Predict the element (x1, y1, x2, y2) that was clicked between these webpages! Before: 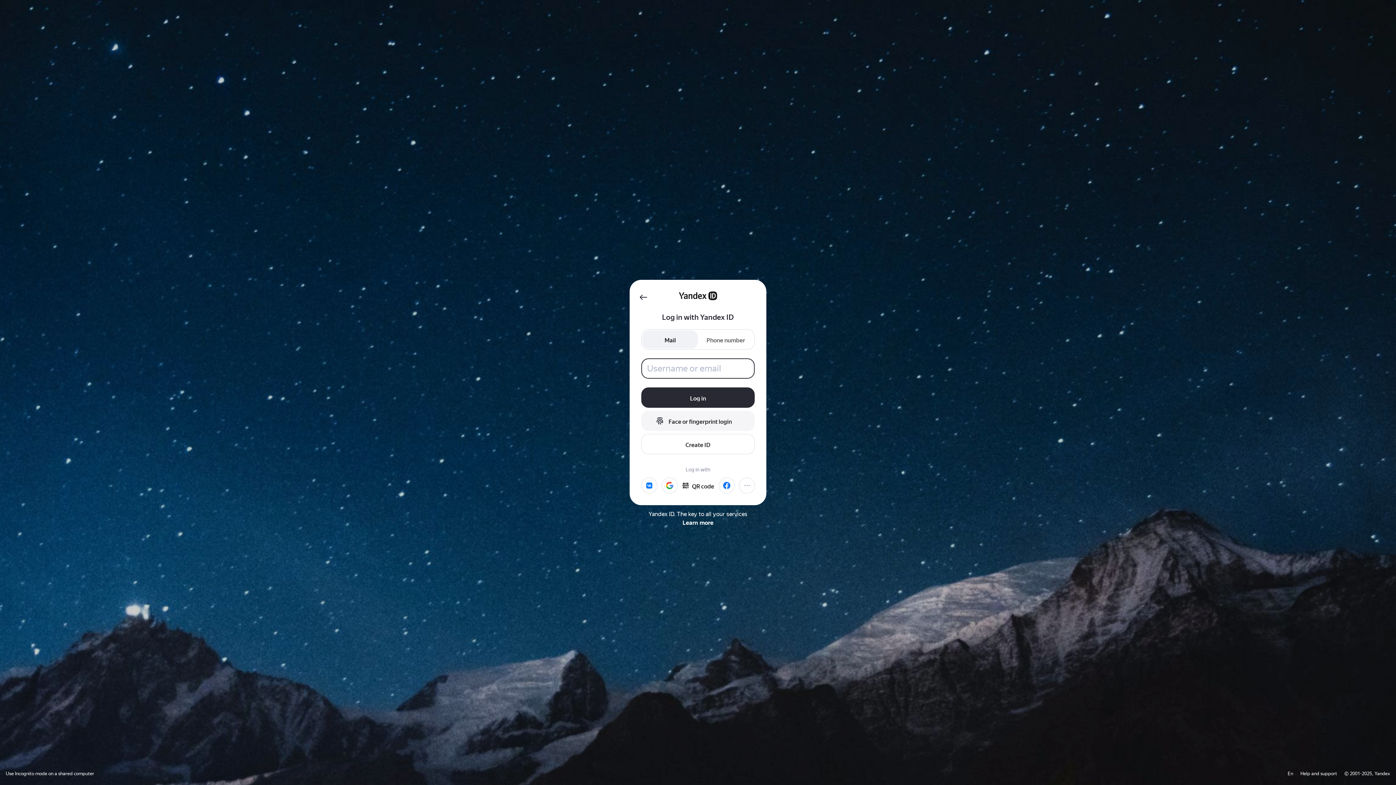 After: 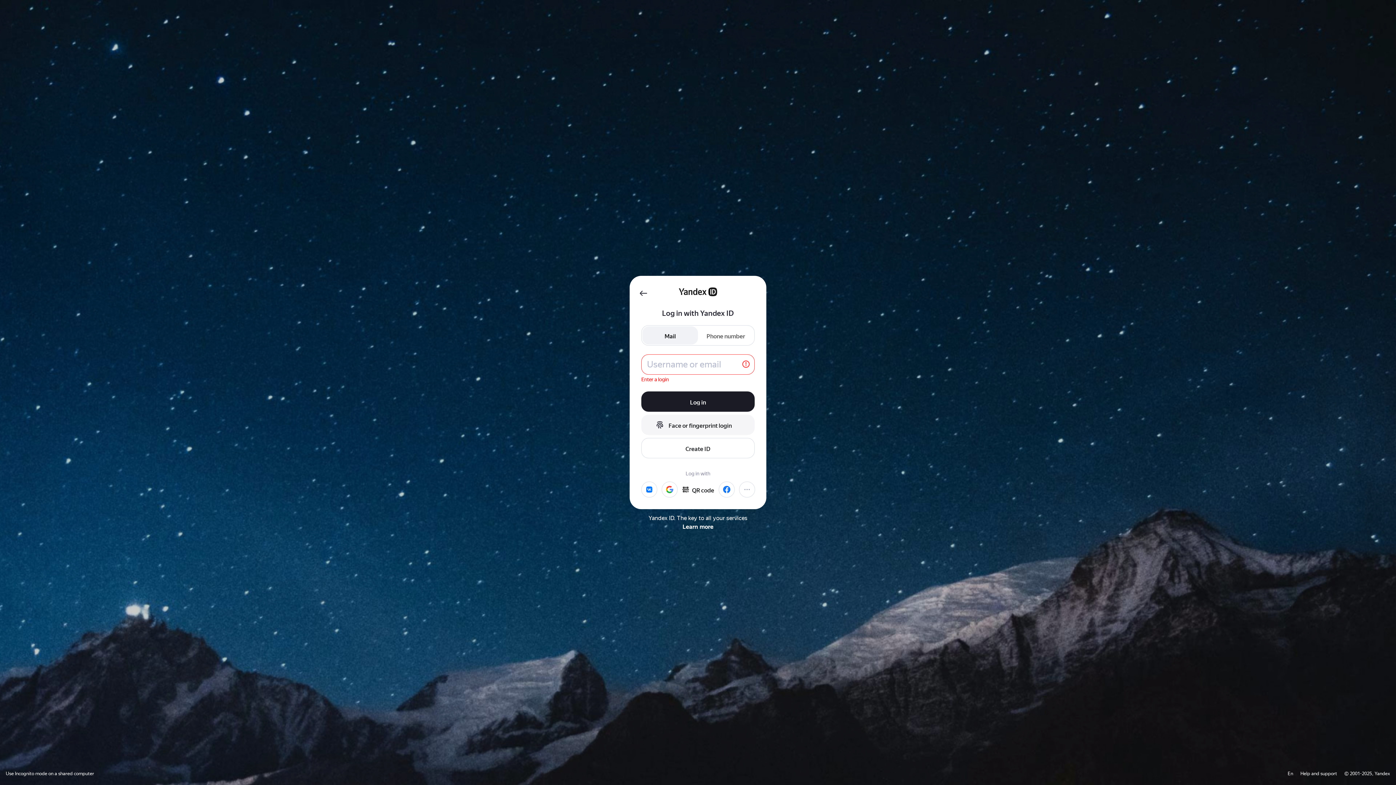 Action: bbox: (641, 387, 754, 408) label: Log in